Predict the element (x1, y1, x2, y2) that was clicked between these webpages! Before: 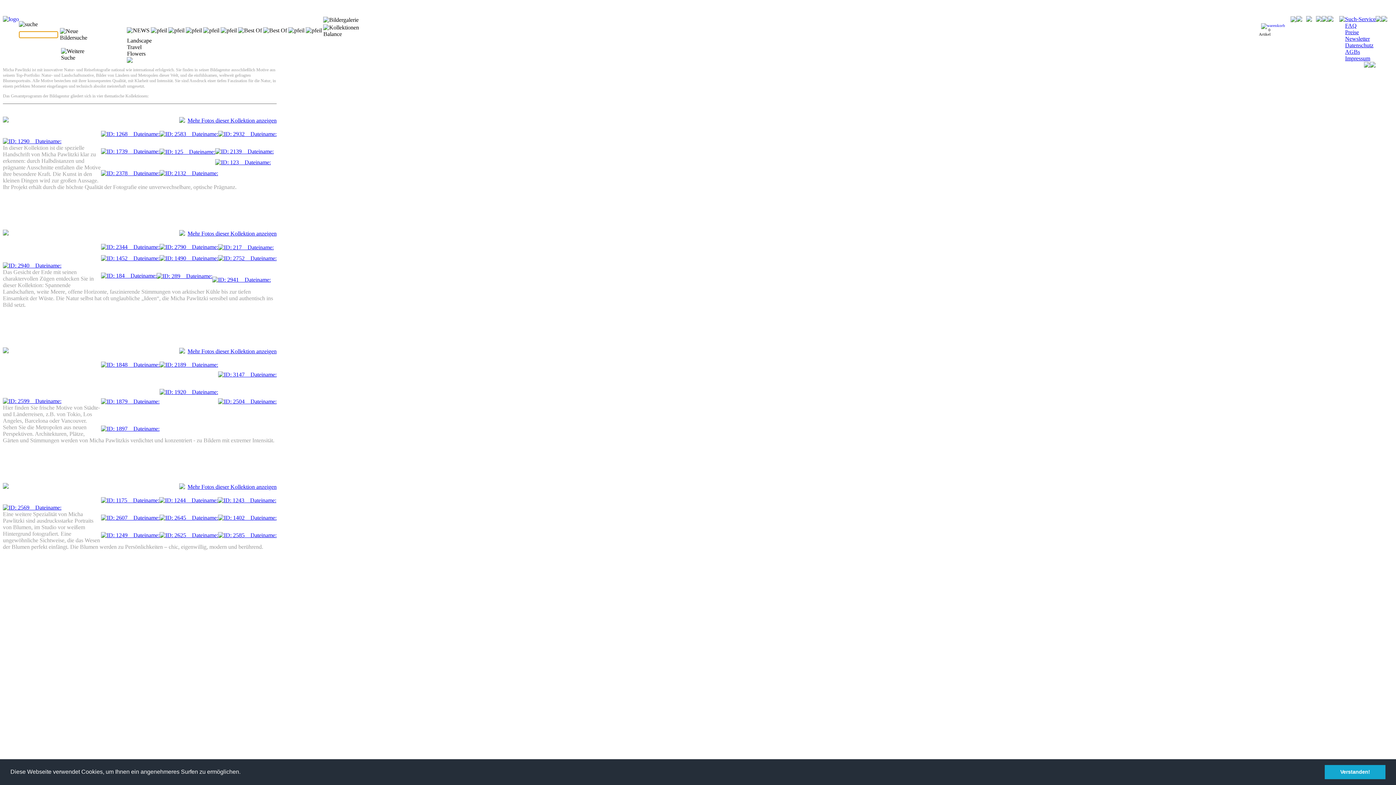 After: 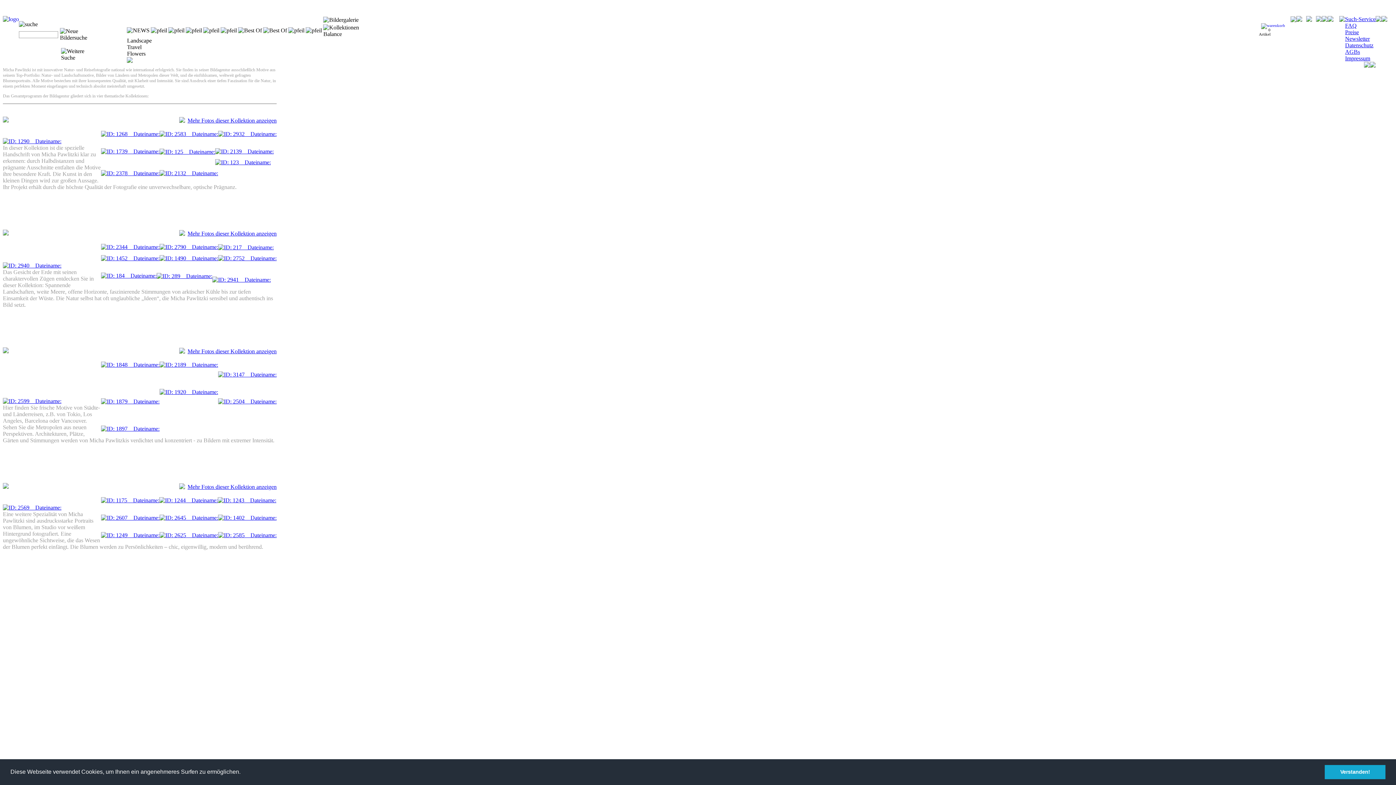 Action: bbox: (159, 148, 215, 154)